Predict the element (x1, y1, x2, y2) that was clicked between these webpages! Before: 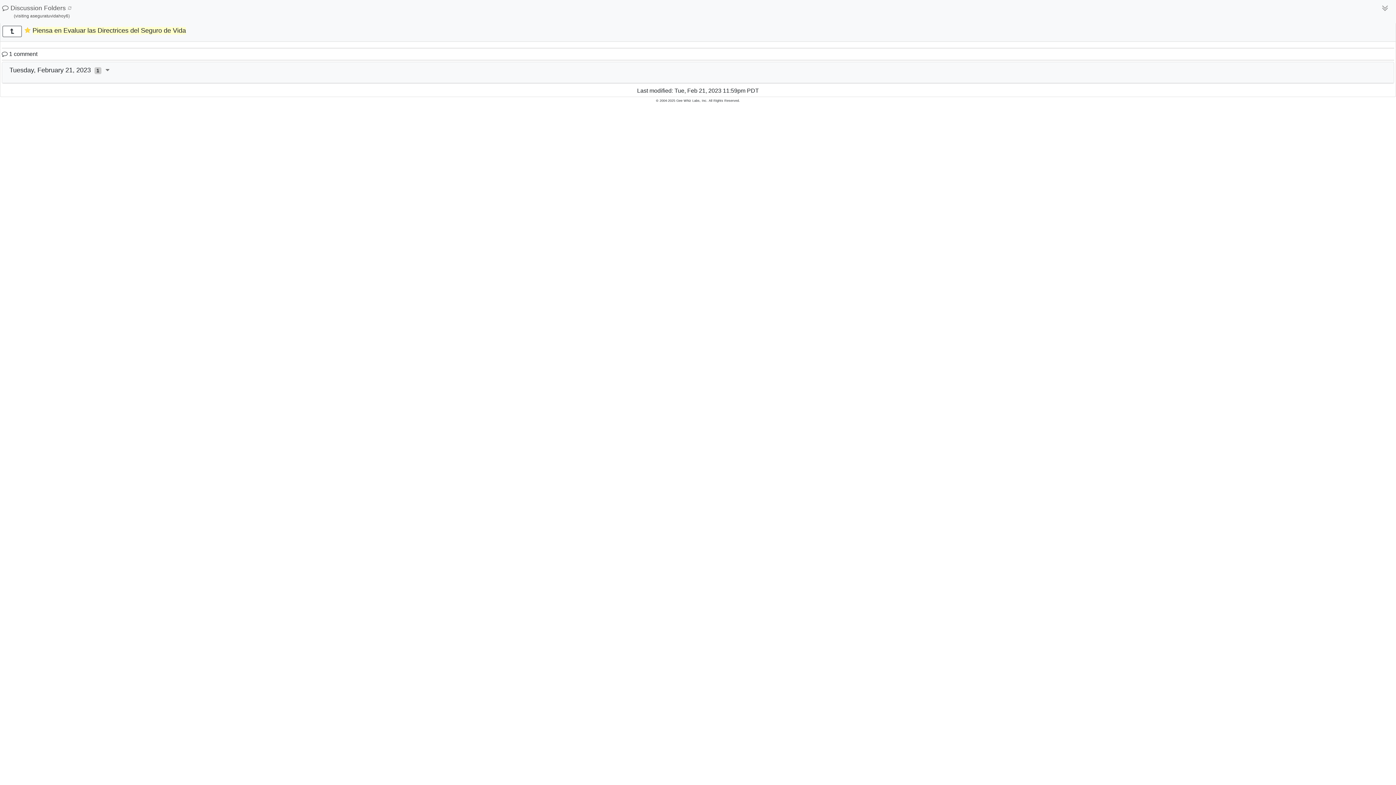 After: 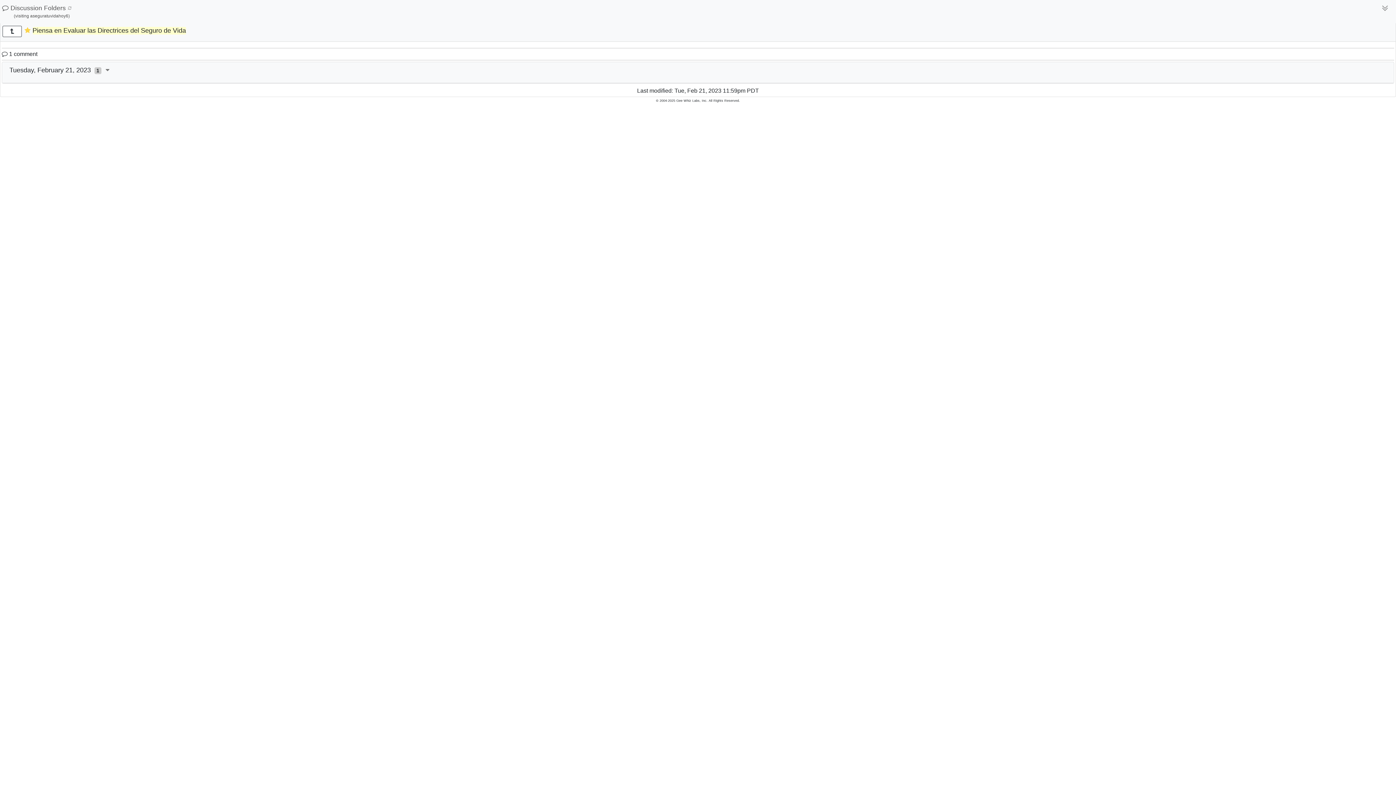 Action: bbox: (2, 1, 81, 21) label:  Discussion Folders 
(visiting aseguratuvidahoy6)